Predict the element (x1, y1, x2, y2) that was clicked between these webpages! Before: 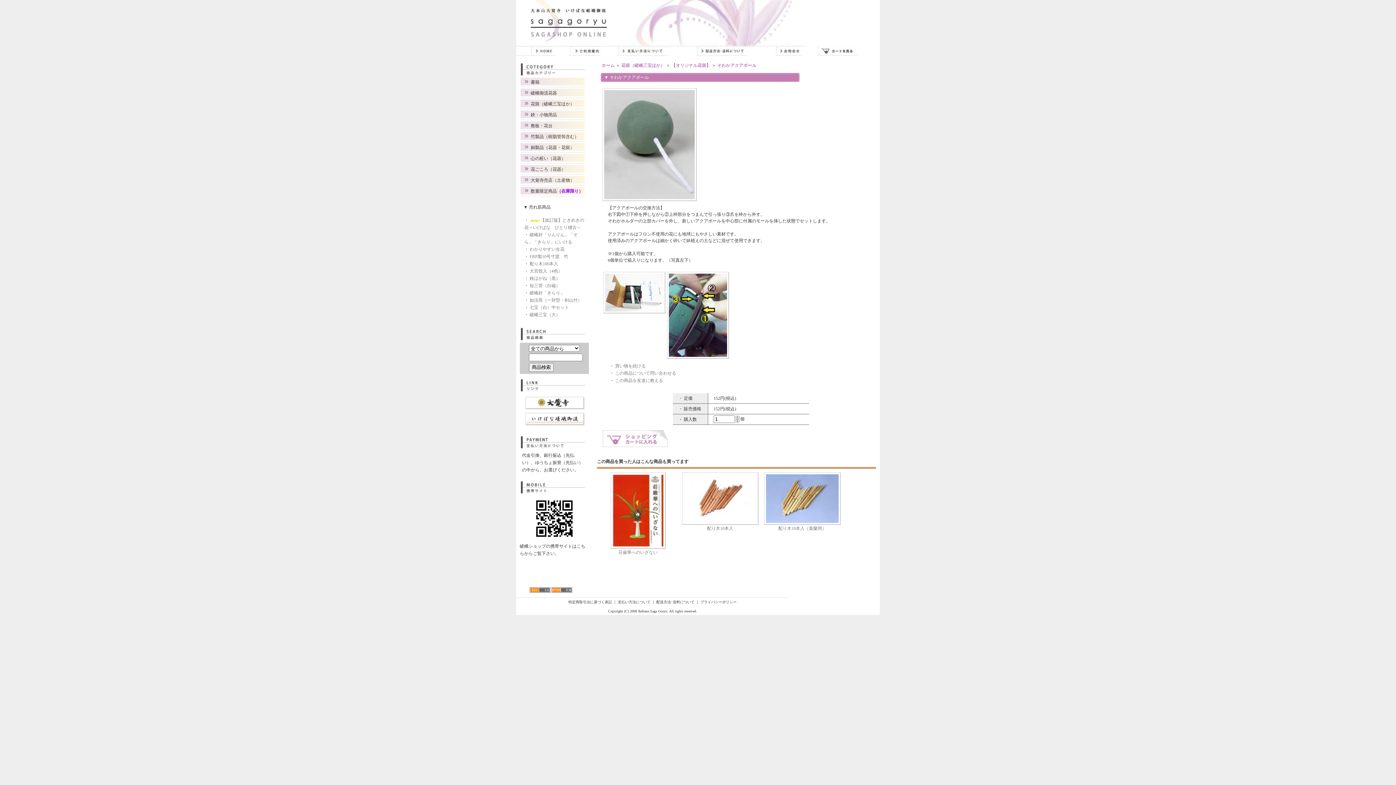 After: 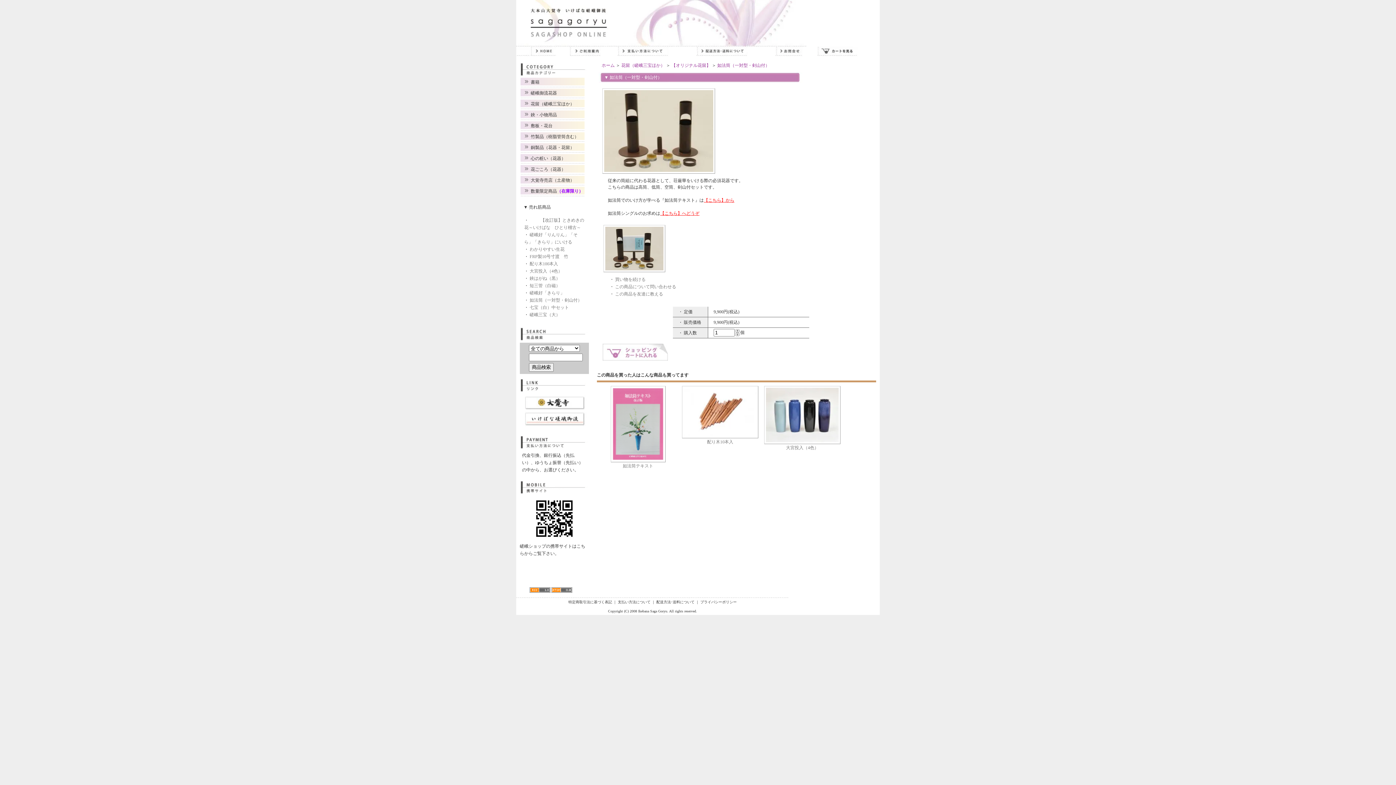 Action: bbox: (529, 297, 582, 302) label: 如法筒（一対型・剣山付）